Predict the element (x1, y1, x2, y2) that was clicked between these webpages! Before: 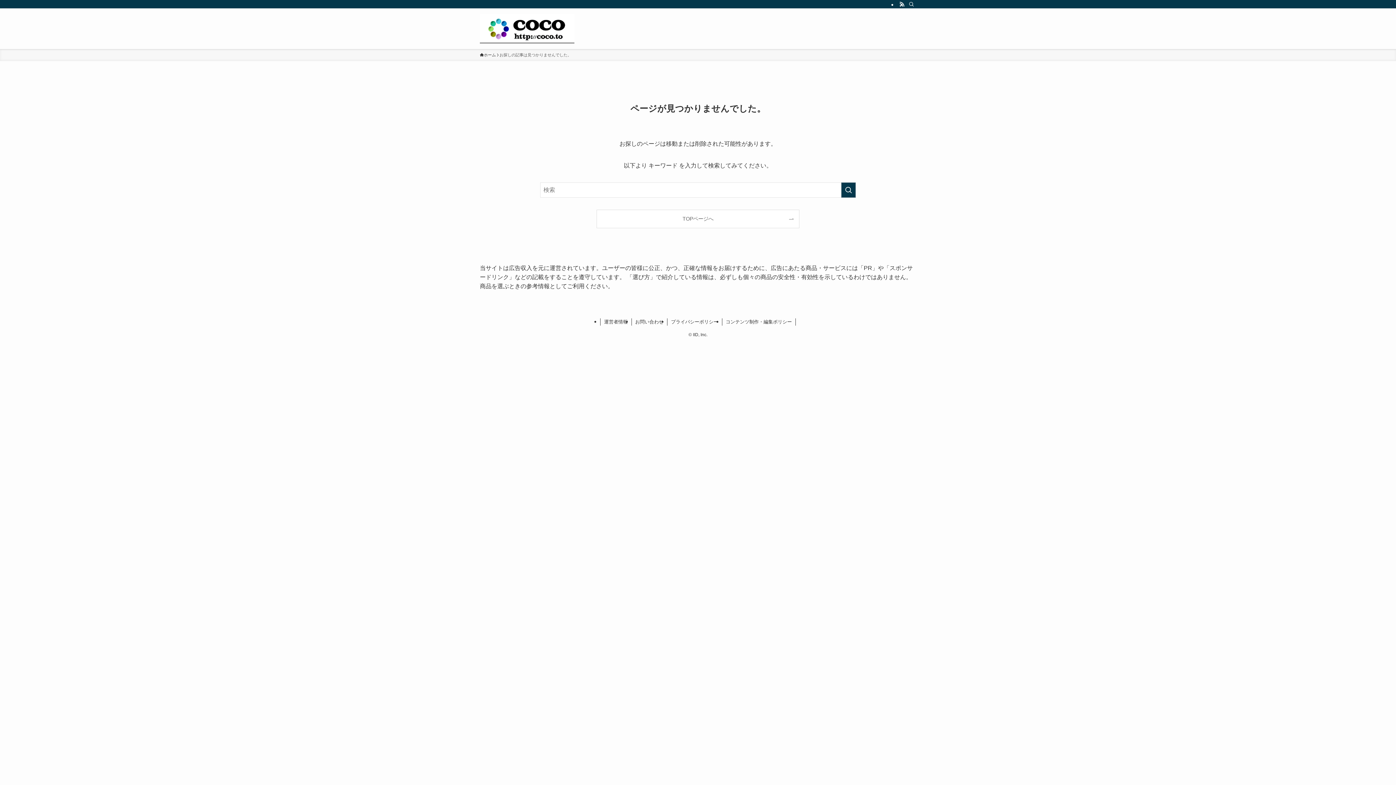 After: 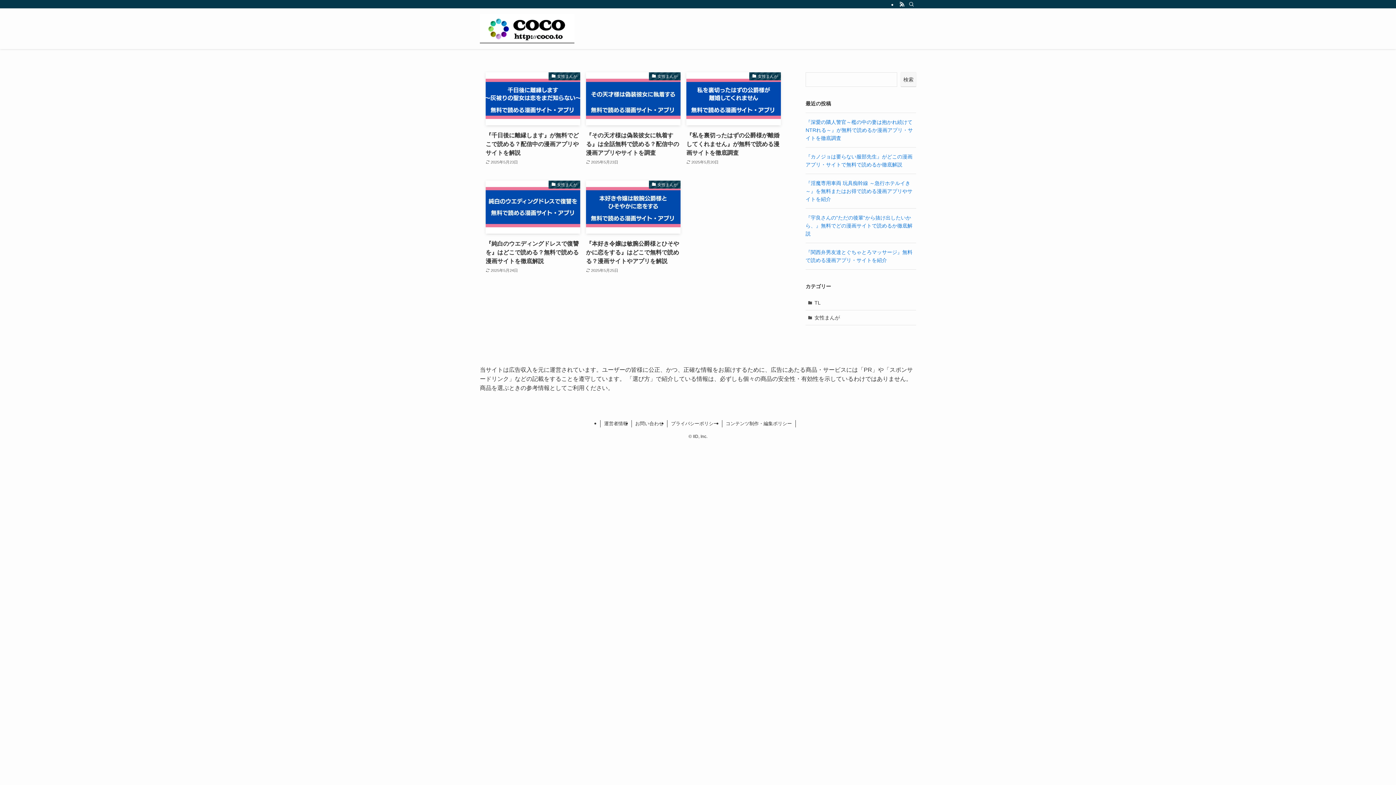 Action: bbox: (597, 210, 799, 228) label: TOPページへ